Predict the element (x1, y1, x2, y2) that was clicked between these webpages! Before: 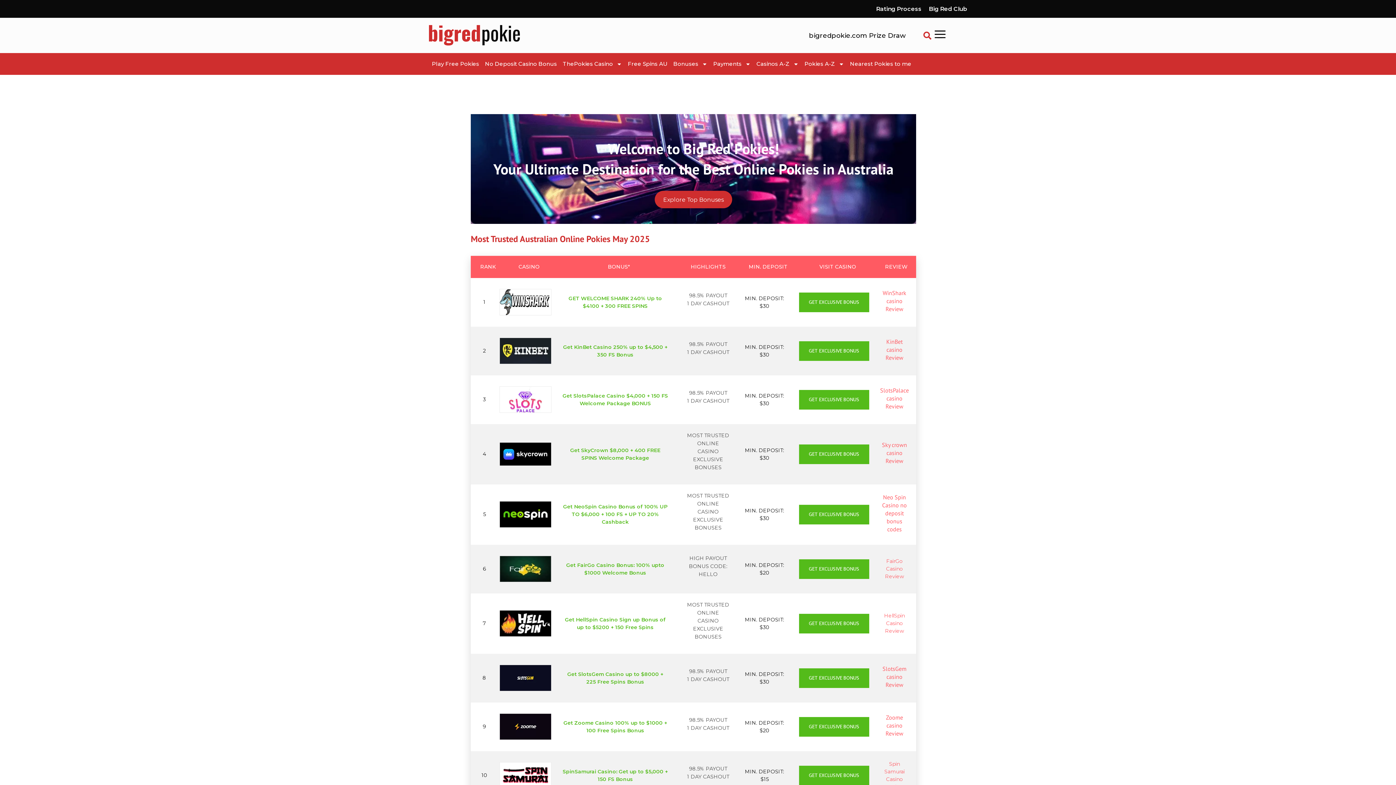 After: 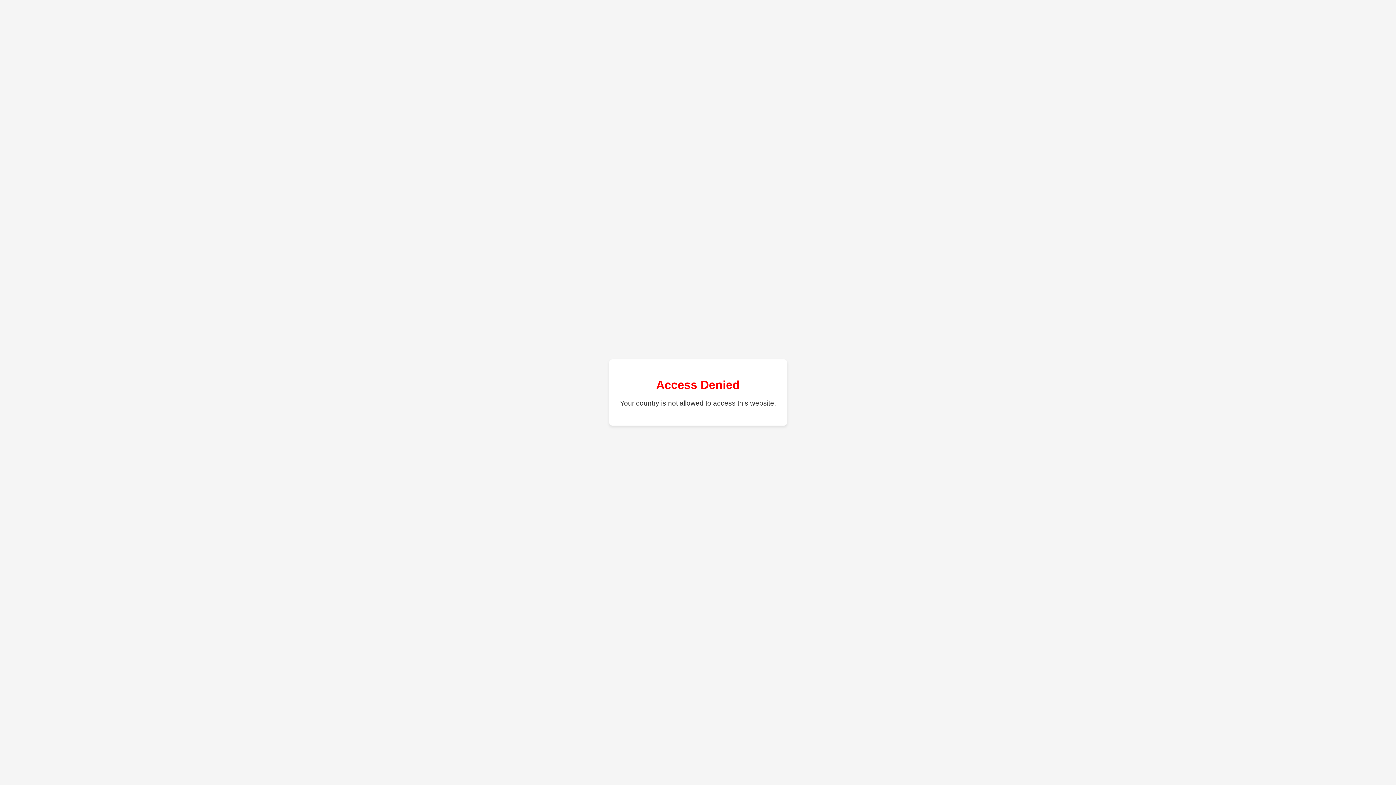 Action: bbox: (499, 450, 551, 457)